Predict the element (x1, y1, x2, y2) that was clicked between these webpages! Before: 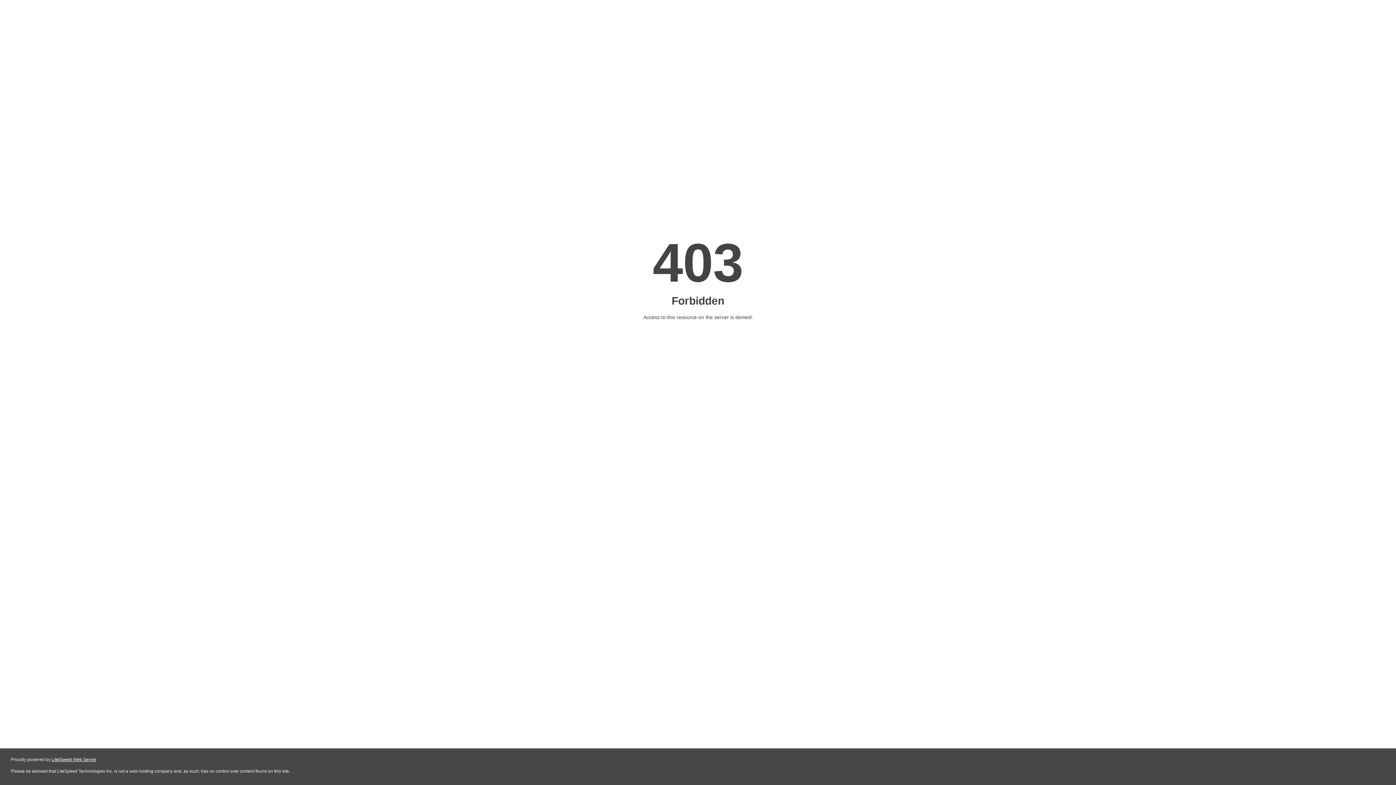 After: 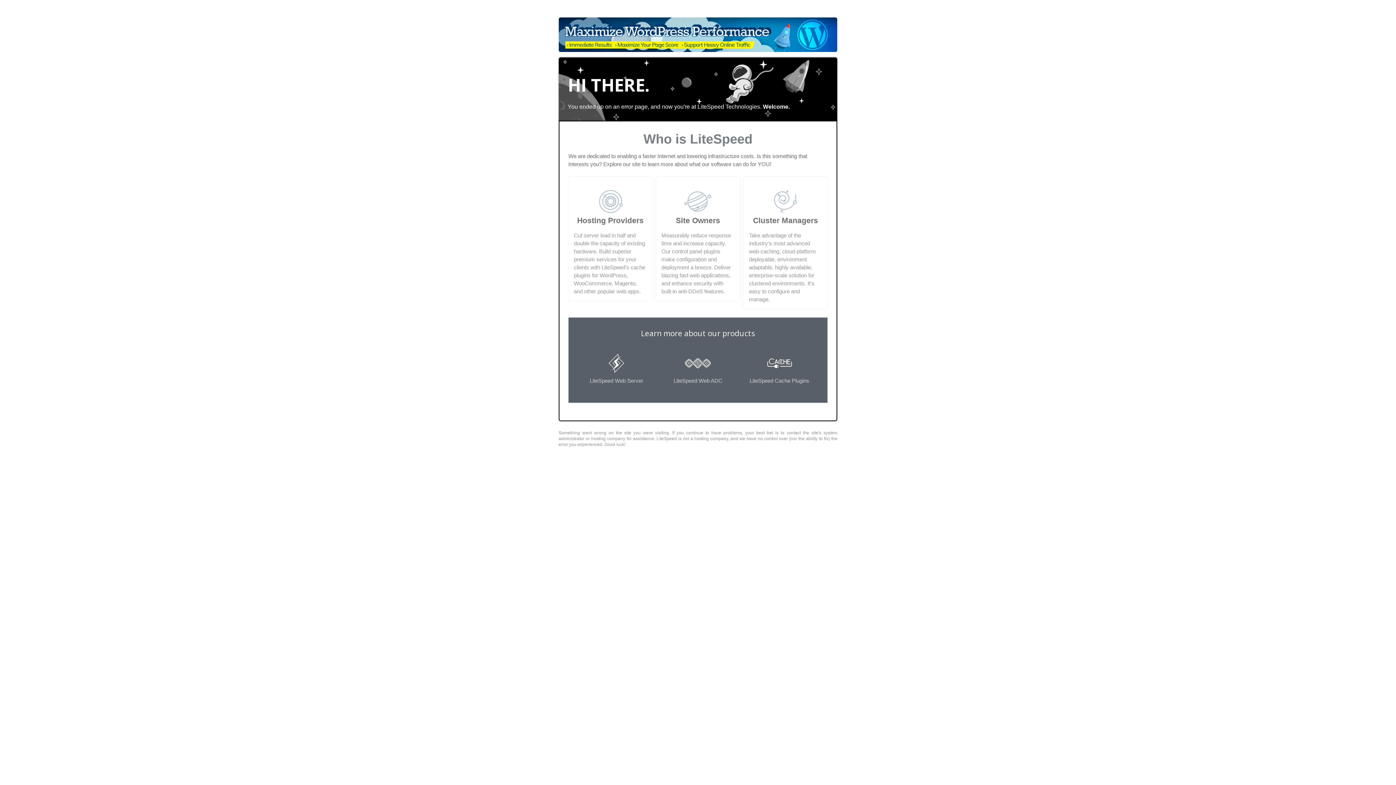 Action: bbox: (51, 757, 96, 762) label: LiteSpeed Web Server